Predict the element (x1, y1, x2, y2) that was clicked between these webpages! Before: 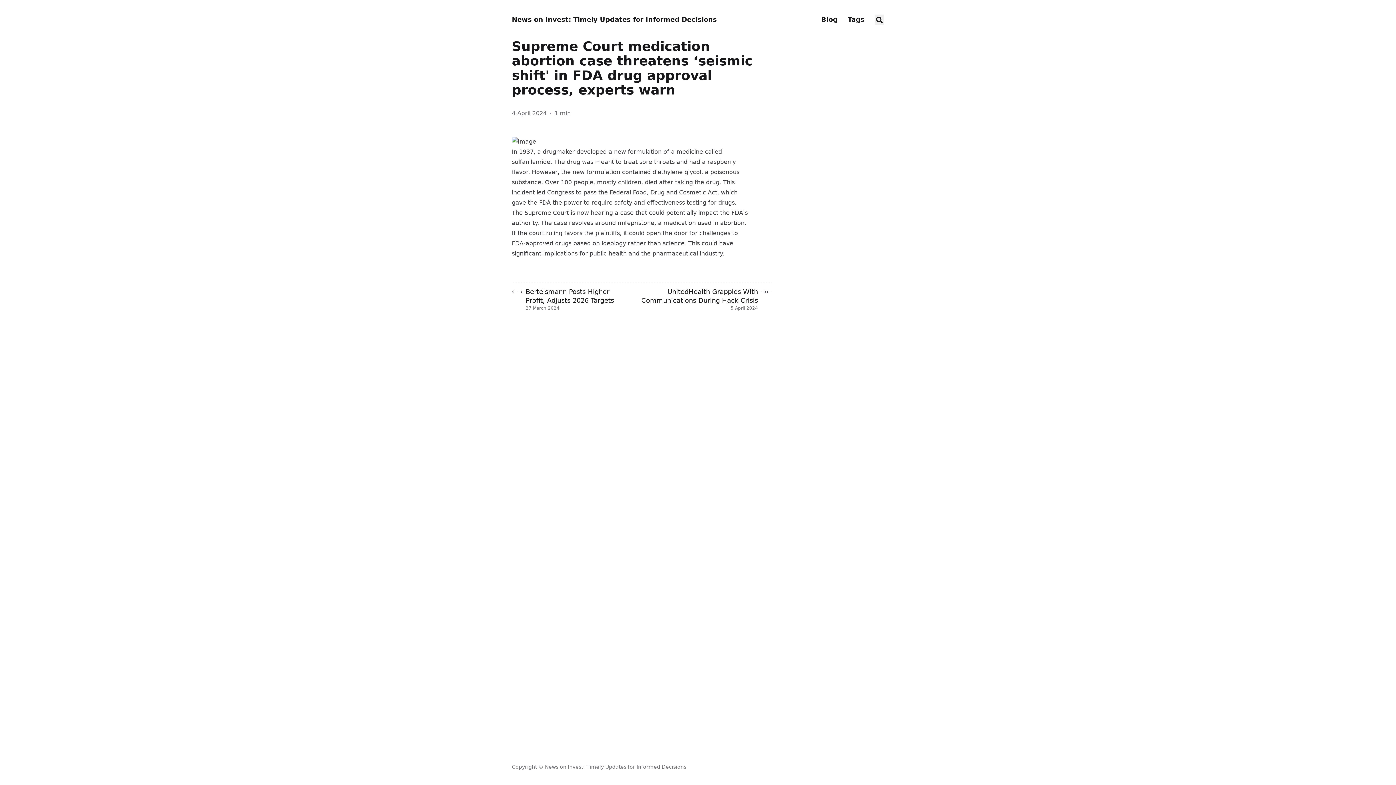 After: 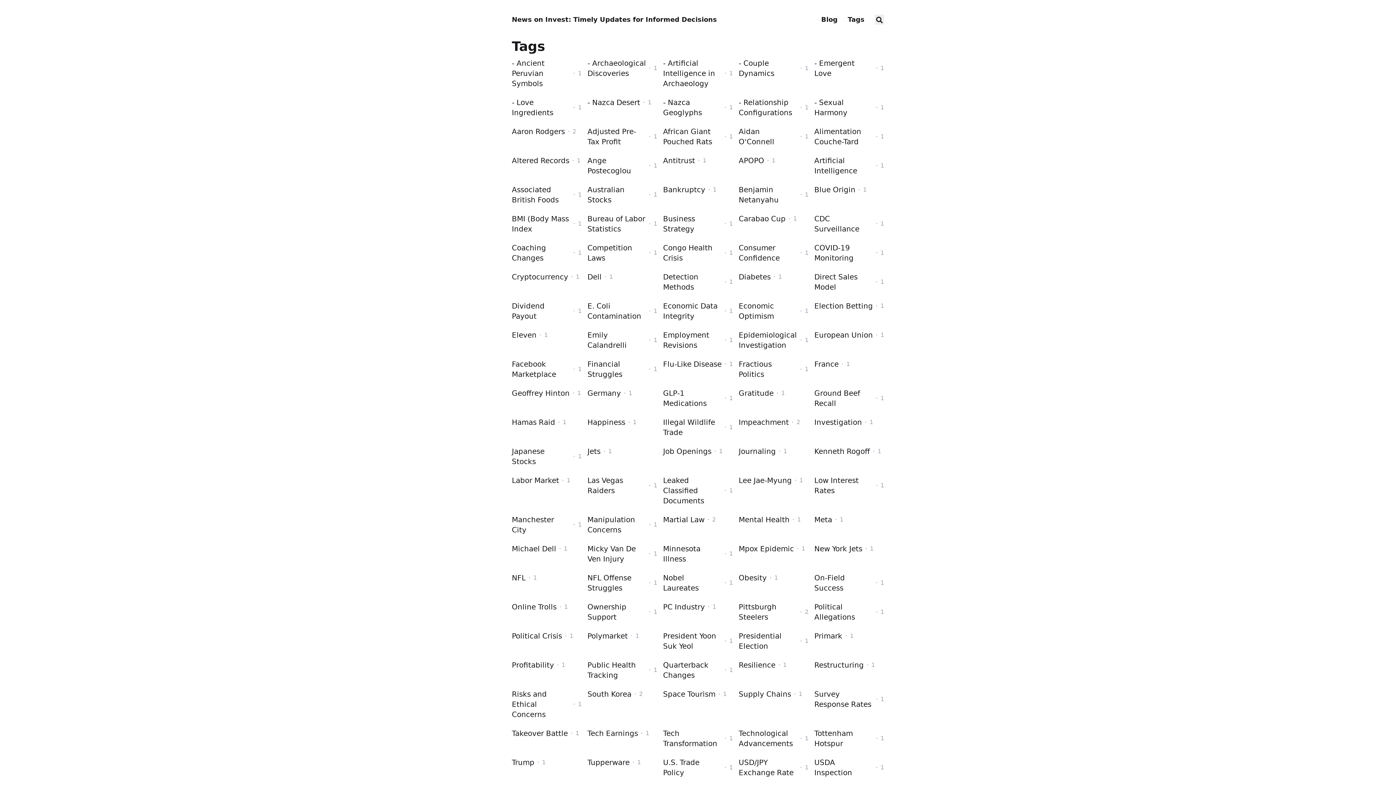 Action: bbox: (848, 15, 864, 23) label: Tags